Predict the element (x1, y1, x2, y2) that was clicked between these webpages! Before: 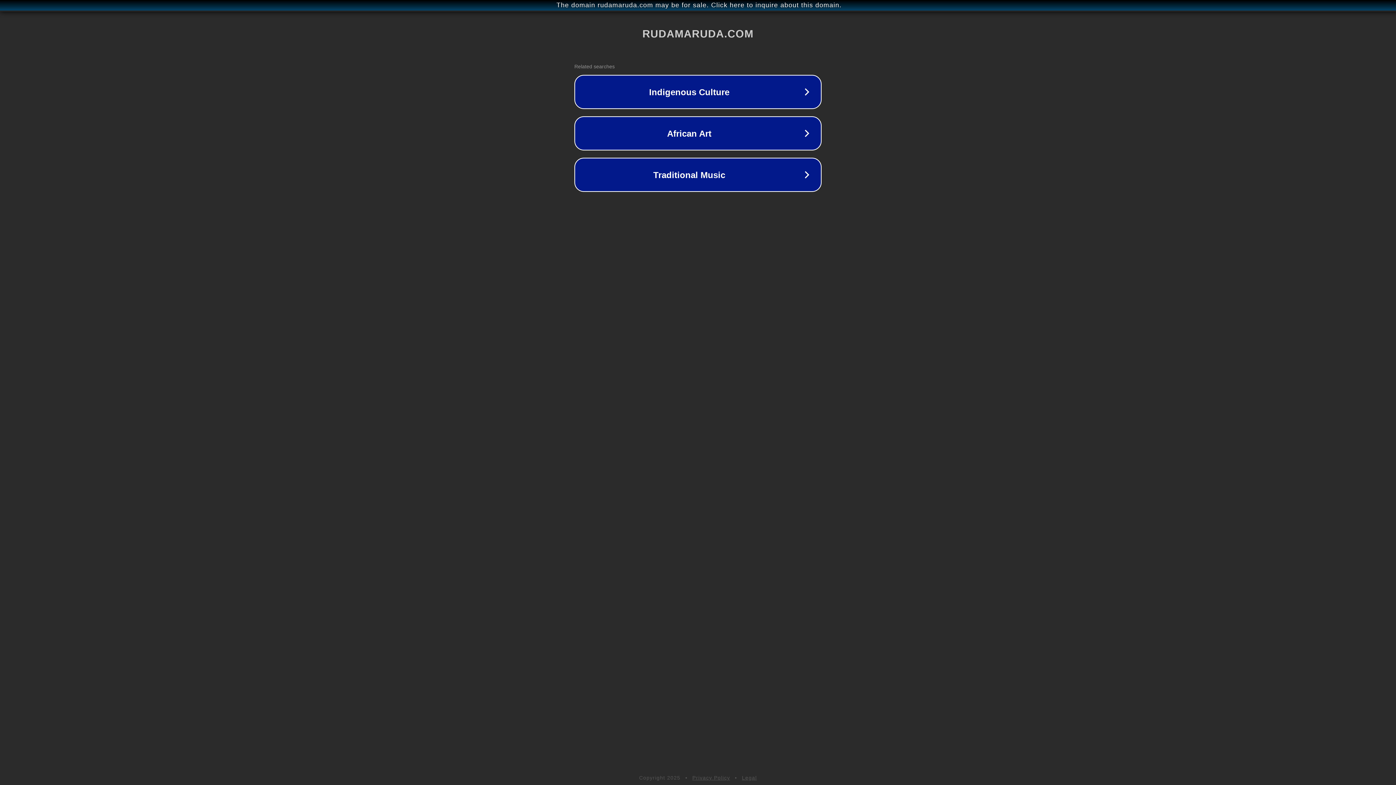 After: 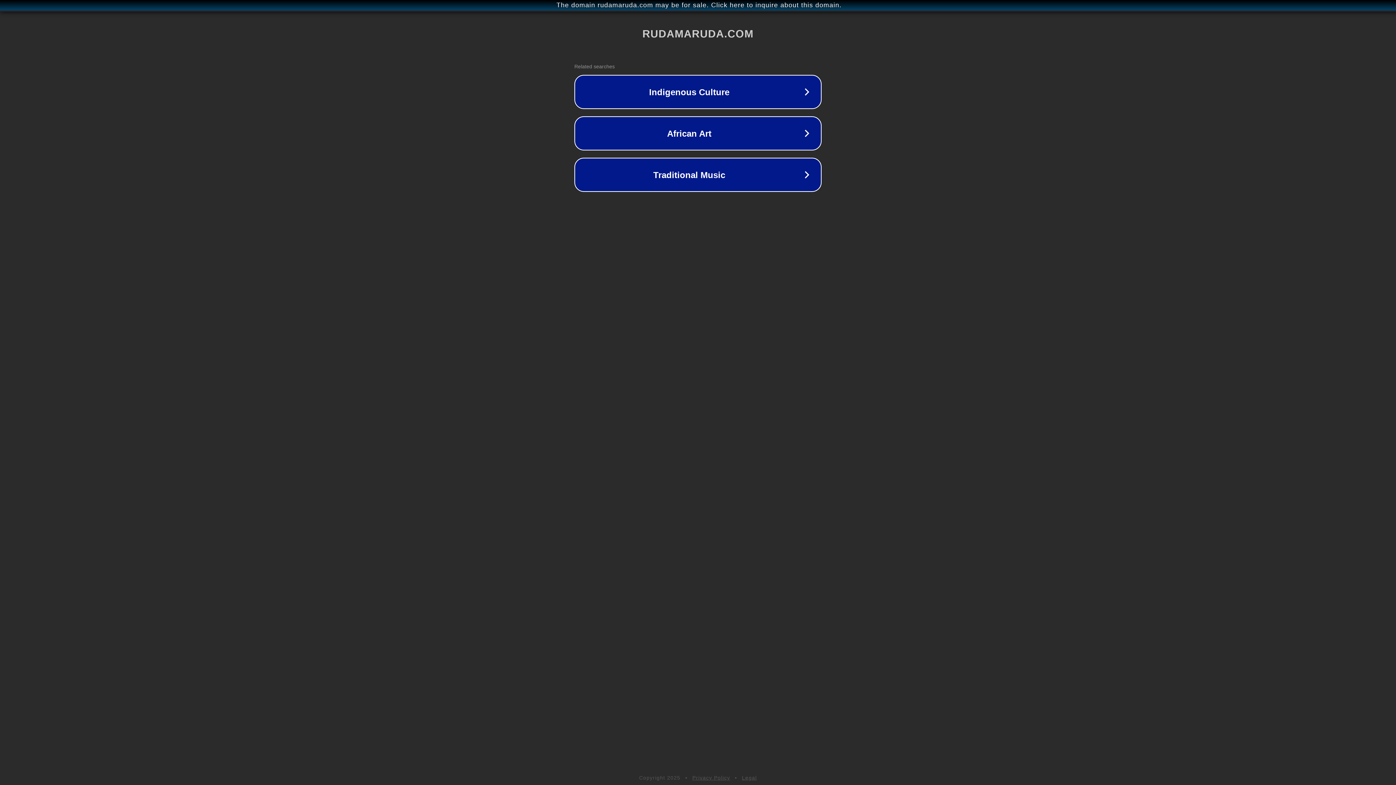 Action: label: Legal bbox: (742, 775, 757, 781)